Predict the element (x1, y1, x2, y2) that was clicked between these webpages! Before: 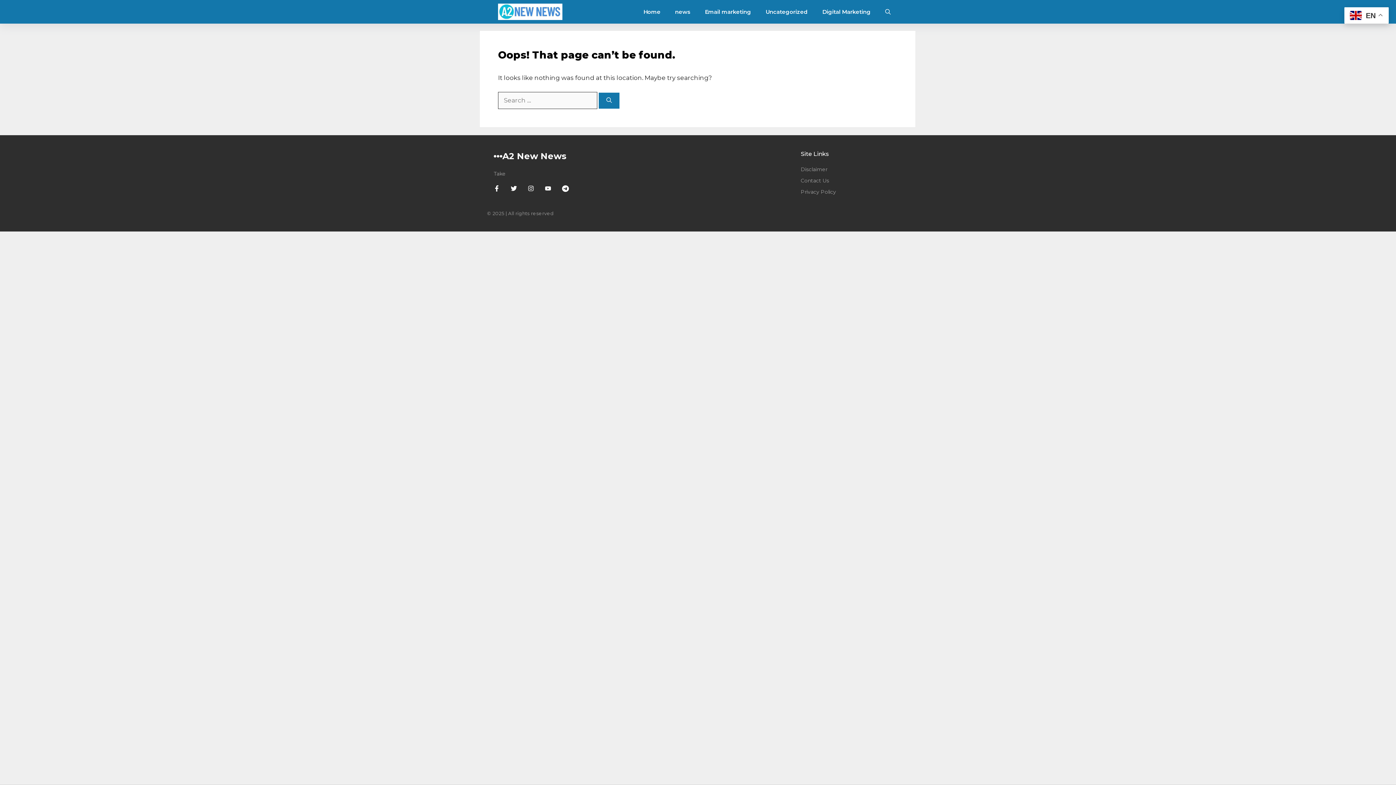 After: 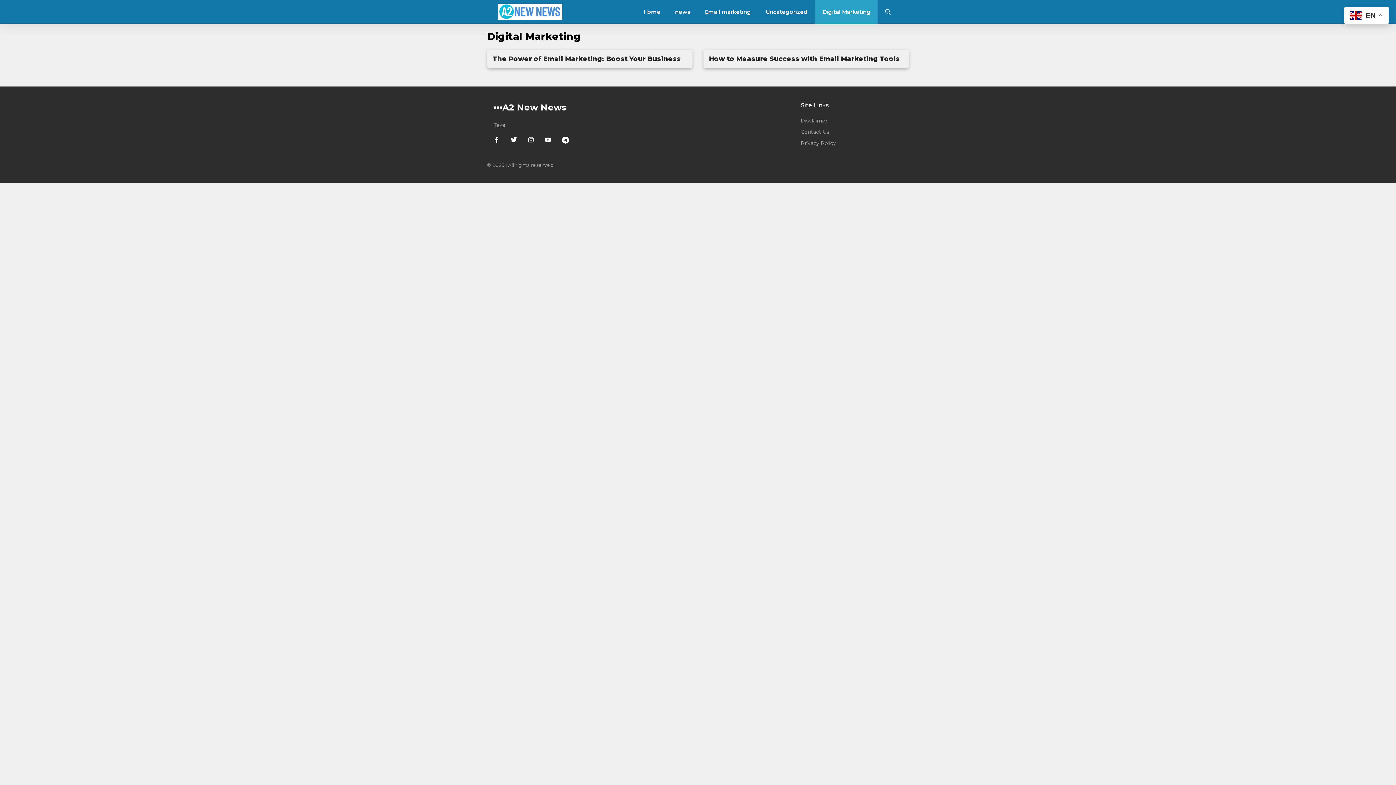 Action: label: Digital Marketing bbox: (815, 0, 878, 23)